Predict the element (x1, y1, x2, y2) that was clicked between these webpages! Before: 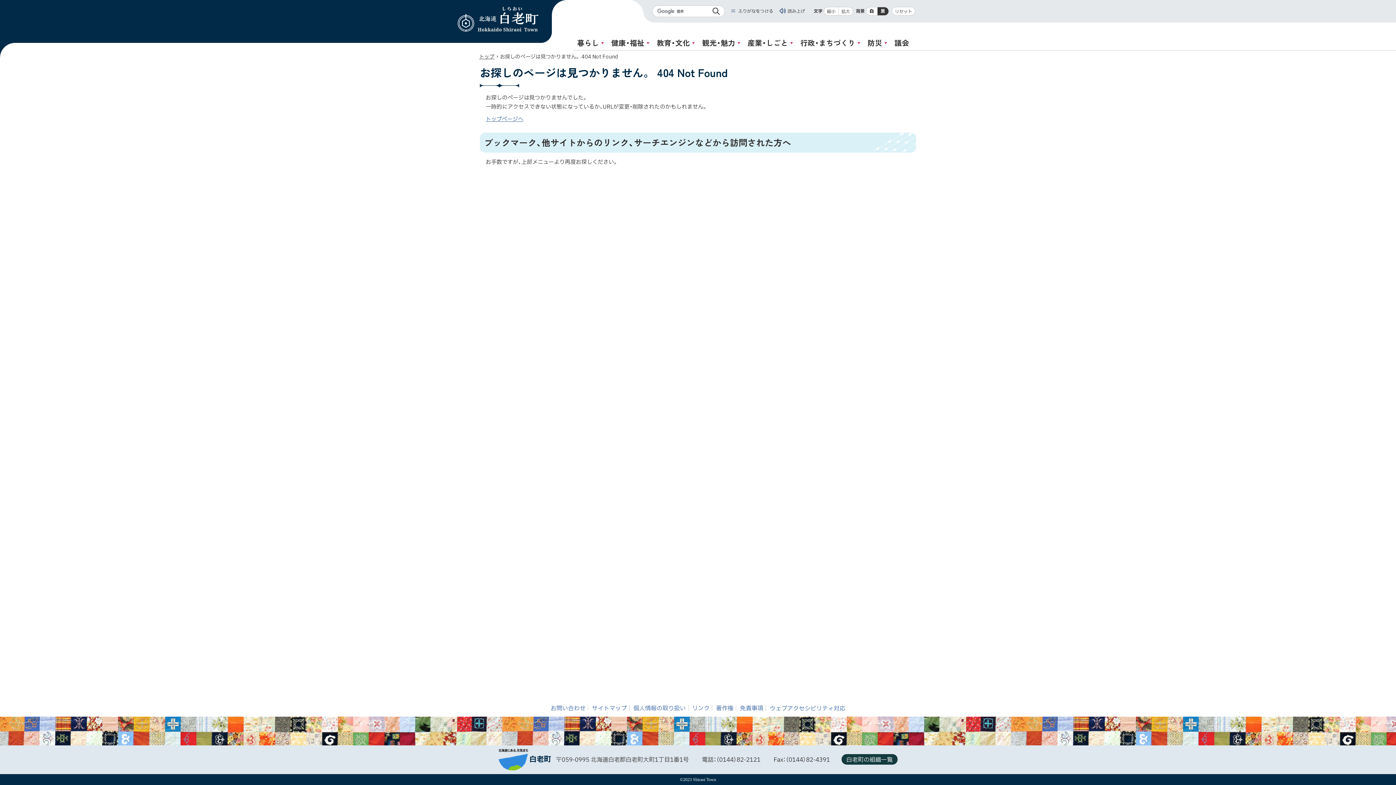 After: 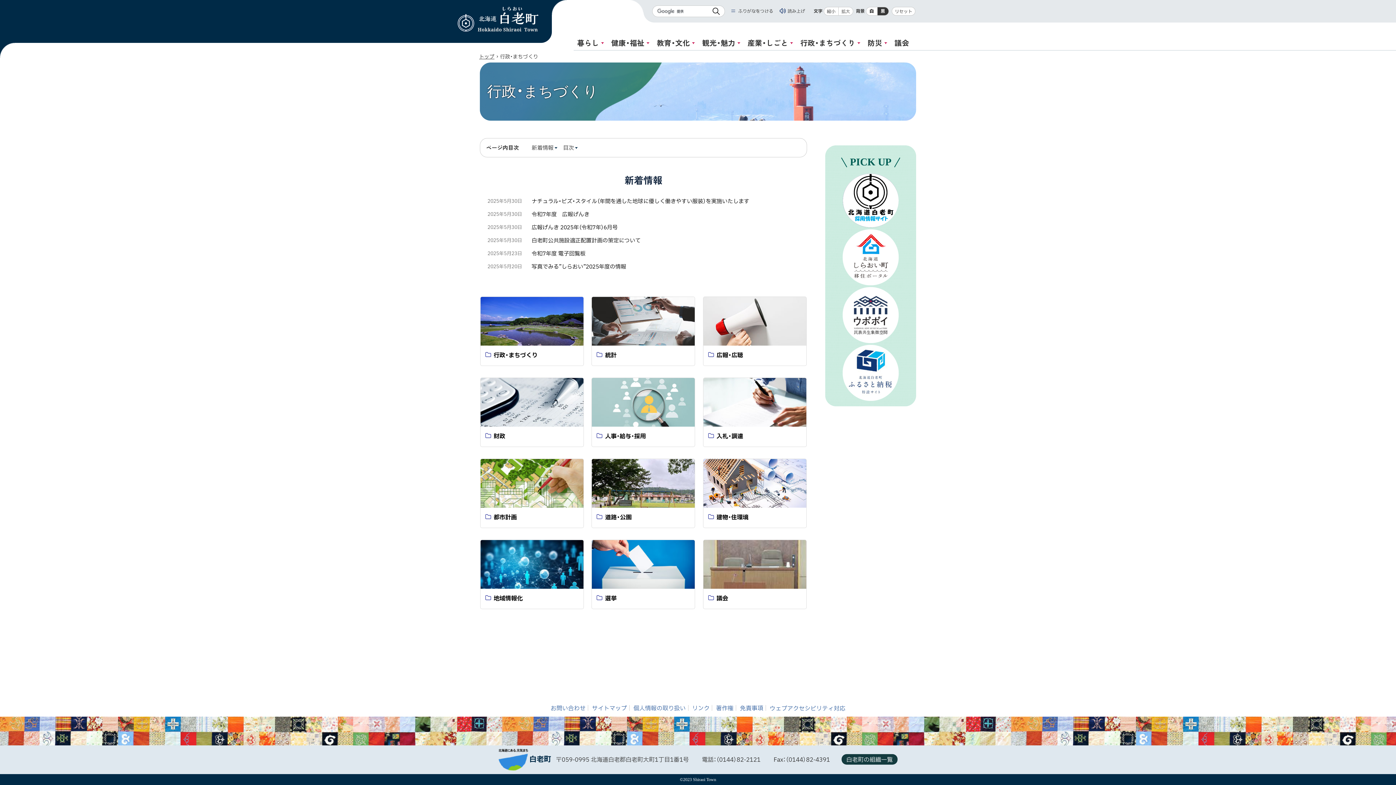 Action: bbox: (796, 36, 864, 50) label: 行政・まちづくり